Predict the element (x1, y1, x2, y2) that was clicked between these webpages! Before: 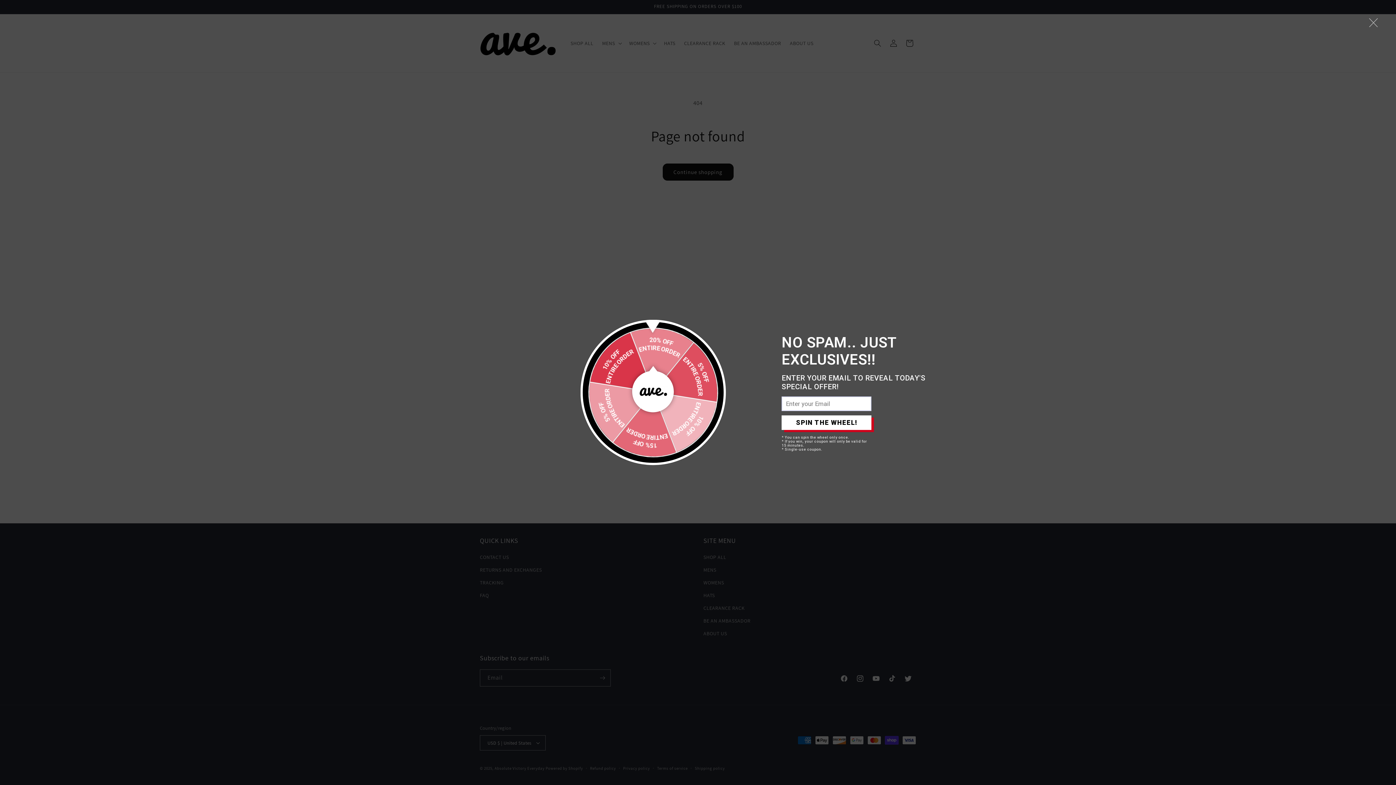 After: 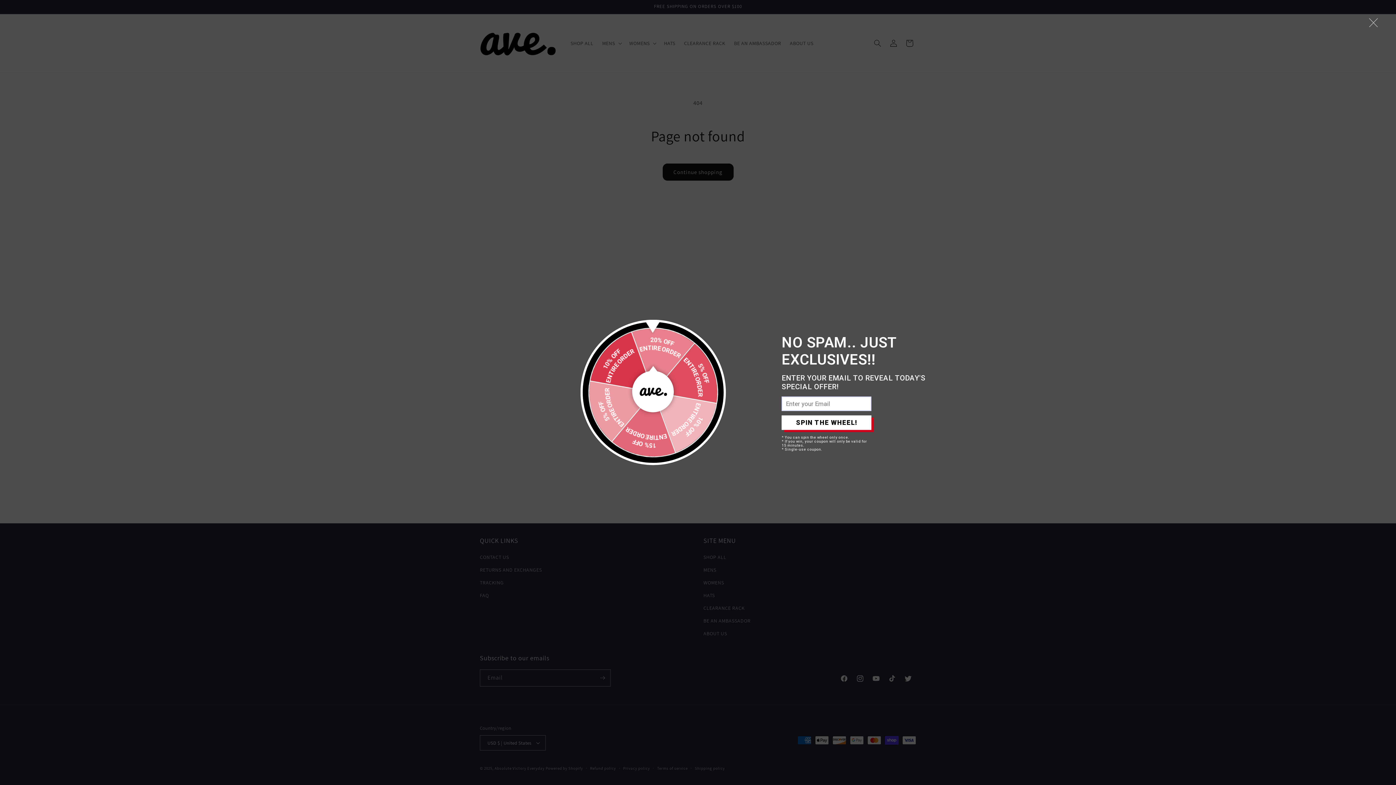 Action: label: SPIN THE WHEEL! bbox: (781, 414, 871, 428)